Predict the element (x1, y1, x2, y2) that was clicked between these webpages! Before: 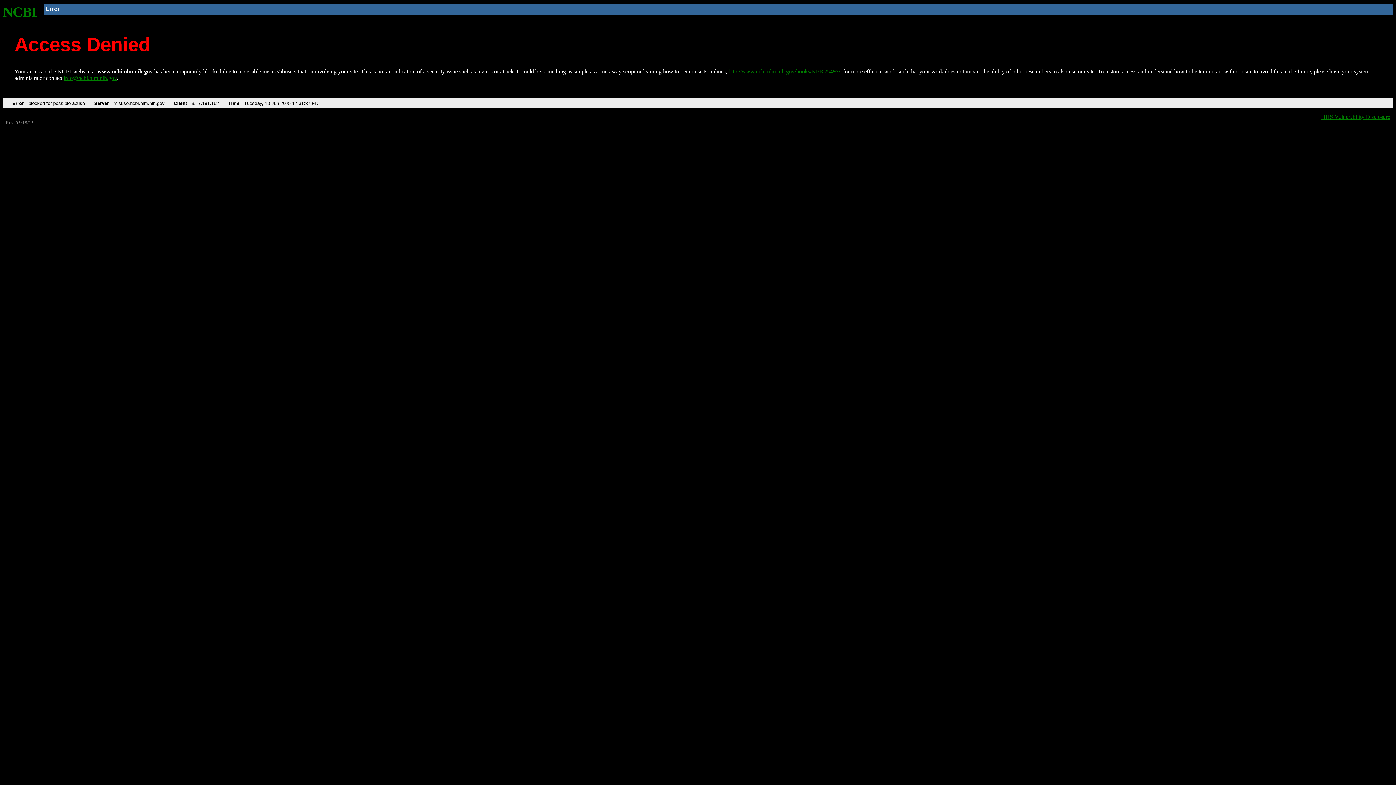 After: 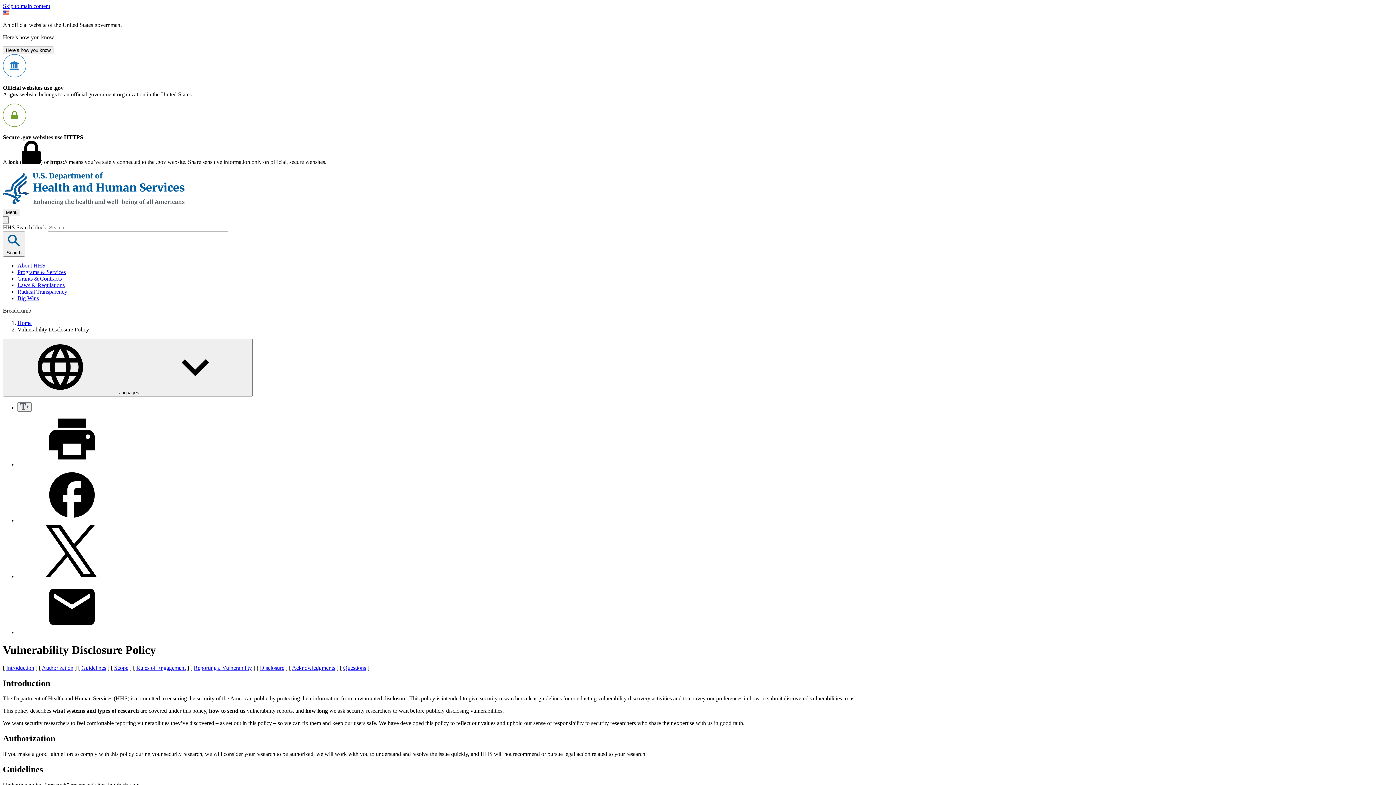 Action: label: HHS Vulnerability Disclosure bbox: (1321, 113, 1390, 119)